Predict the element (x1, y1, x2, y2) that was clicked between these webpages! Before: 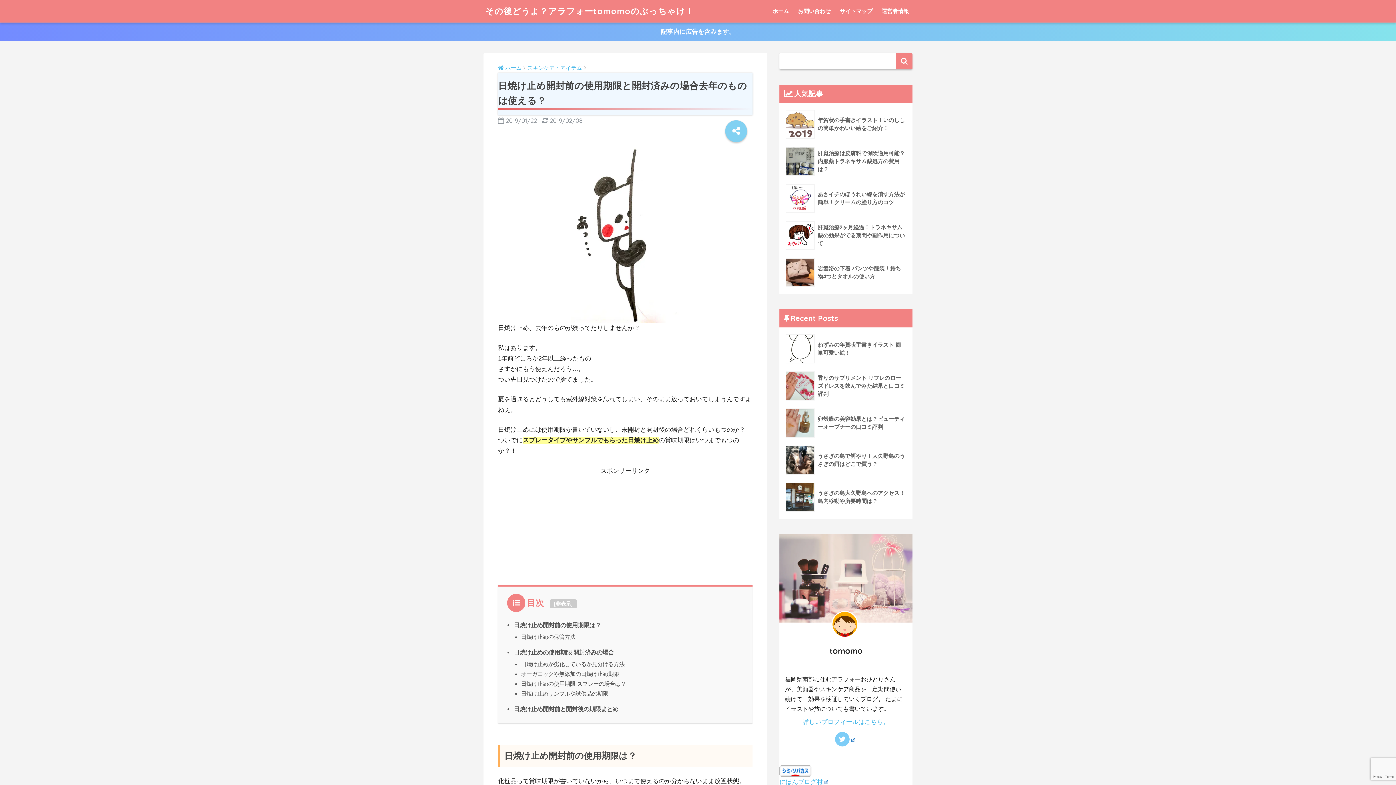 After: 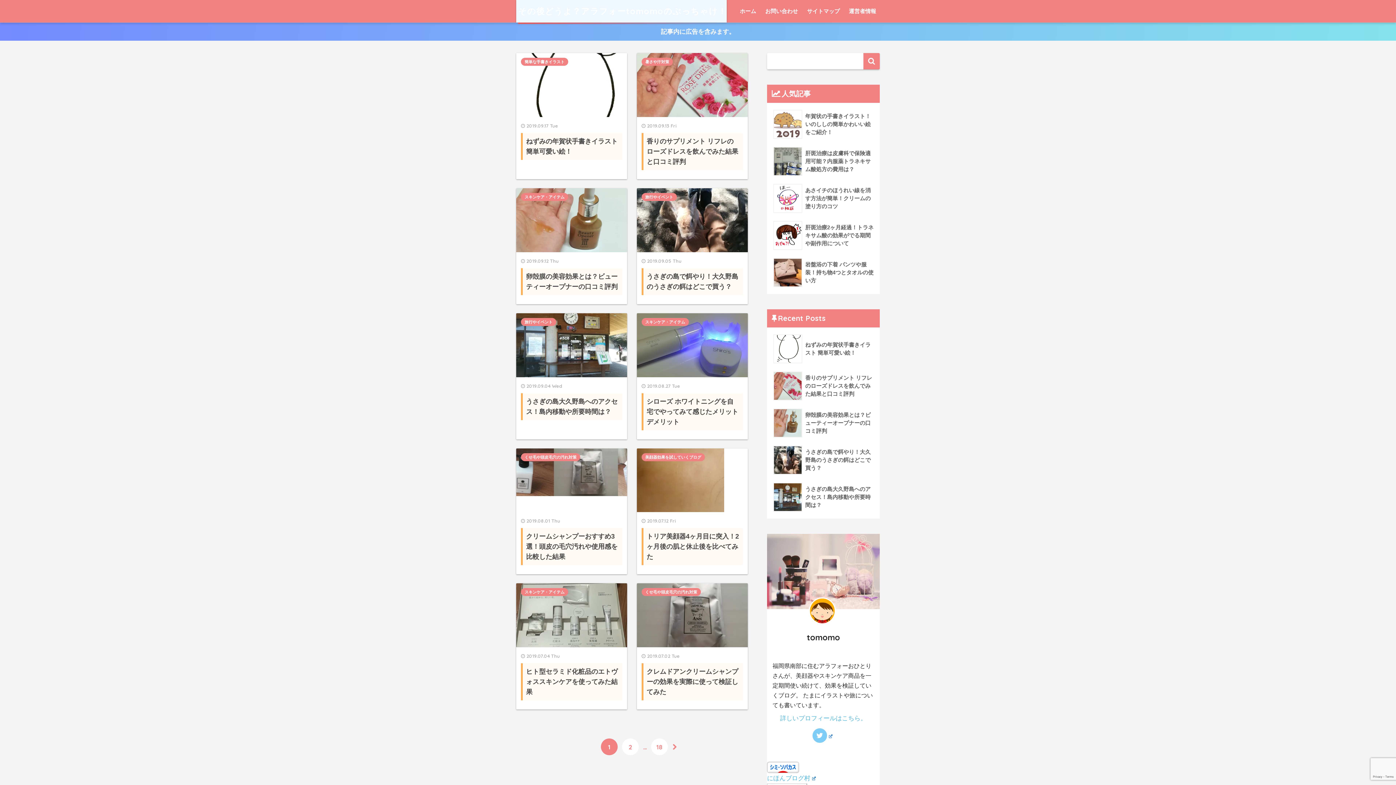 Action: bbox: (498, 65, 521, 70) label: ホーム